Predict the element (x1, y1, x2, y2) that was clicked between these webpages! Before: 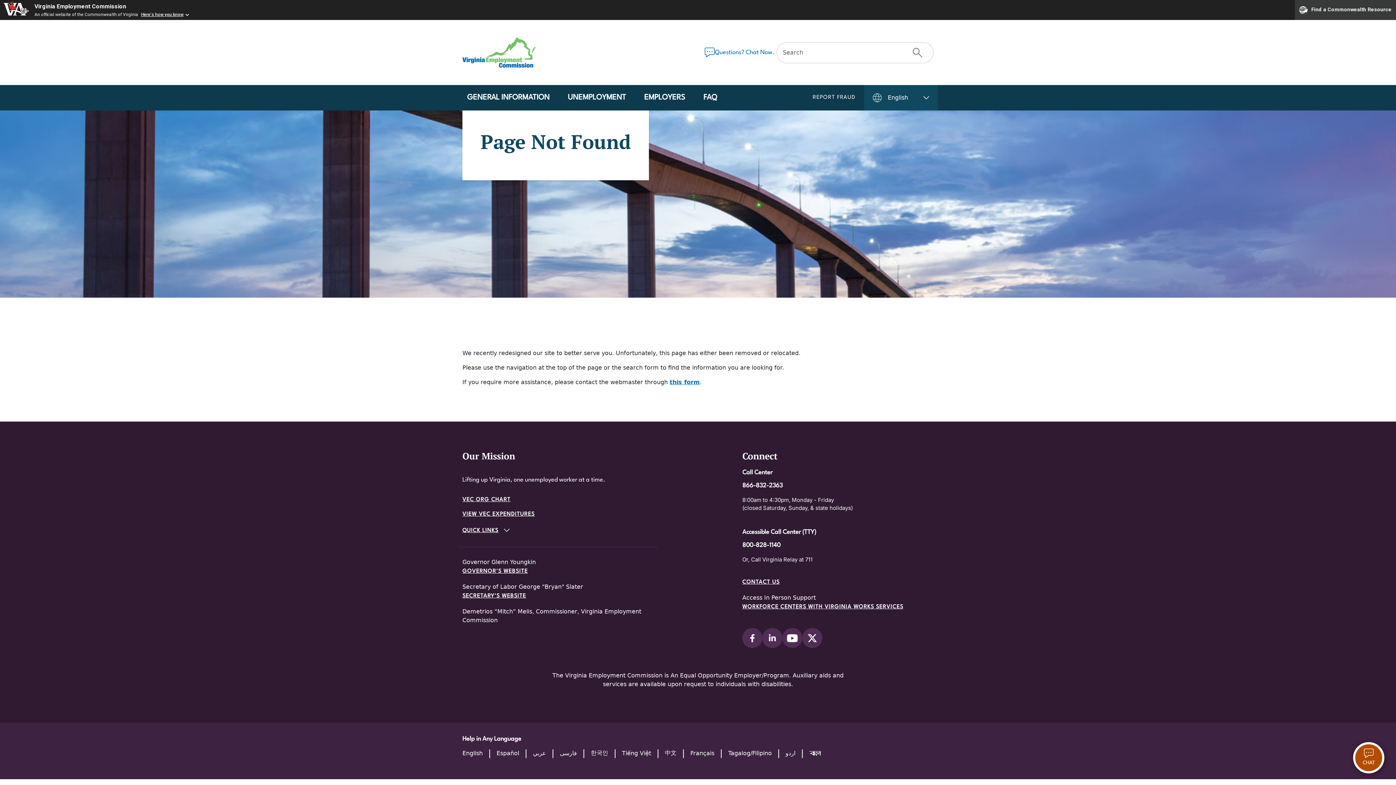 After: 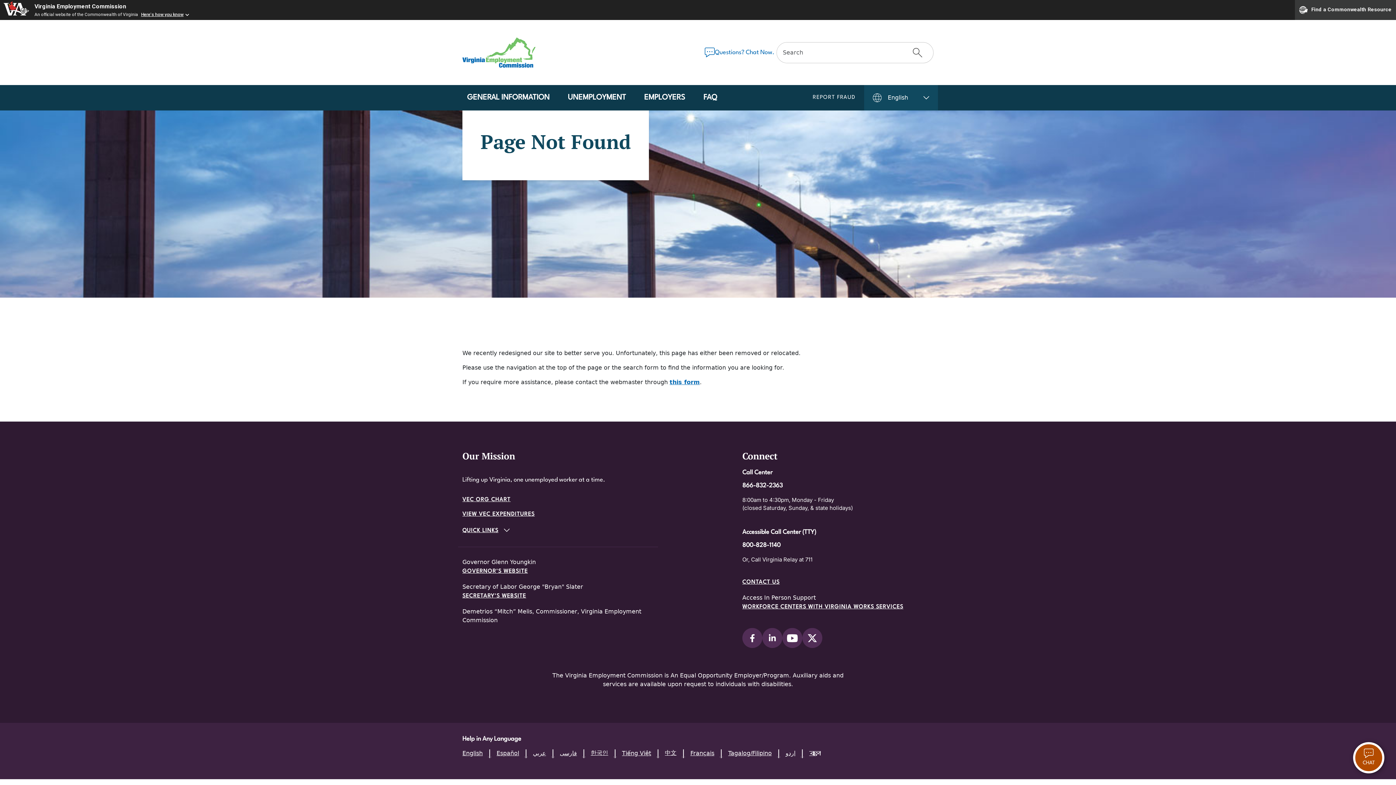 Action: label: বাংলা bbox: (809, 750, 821, 757)